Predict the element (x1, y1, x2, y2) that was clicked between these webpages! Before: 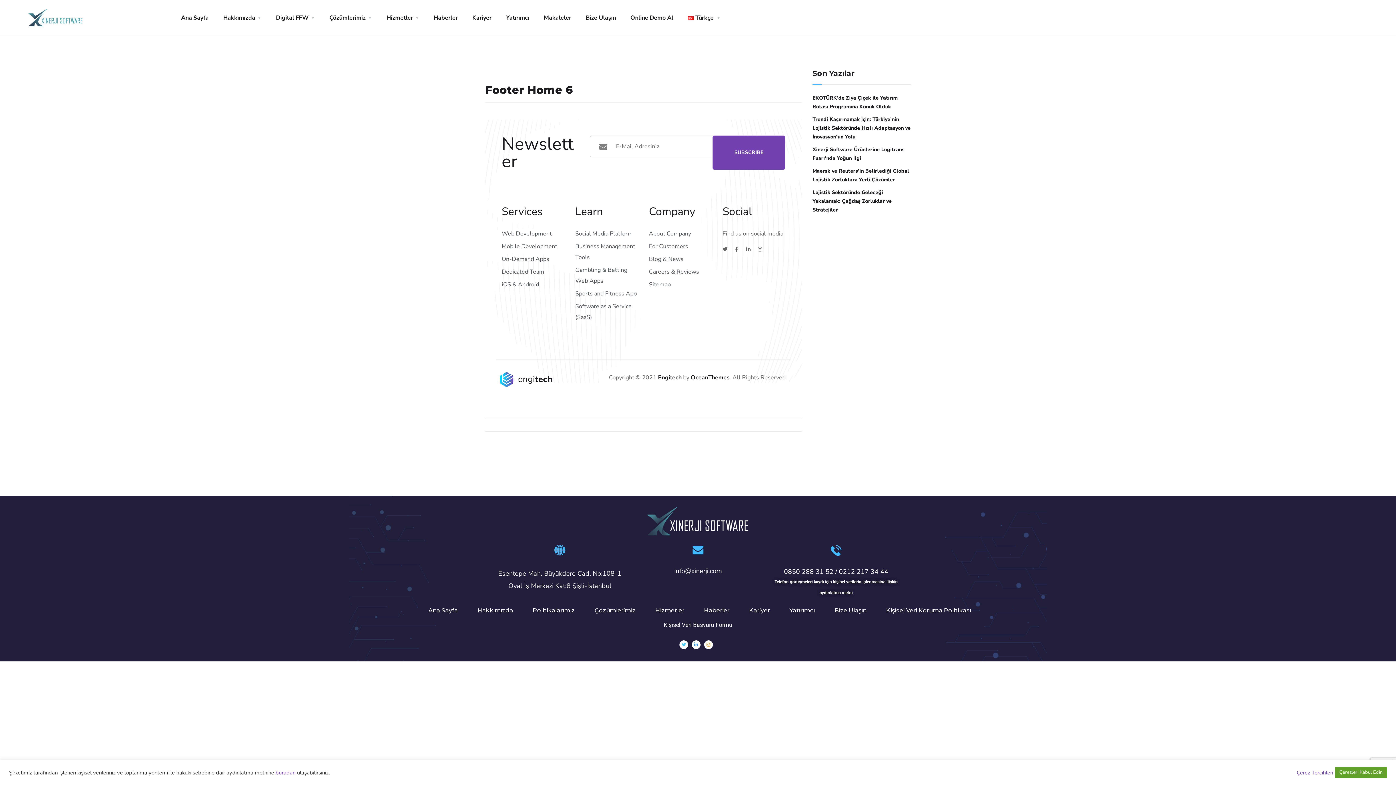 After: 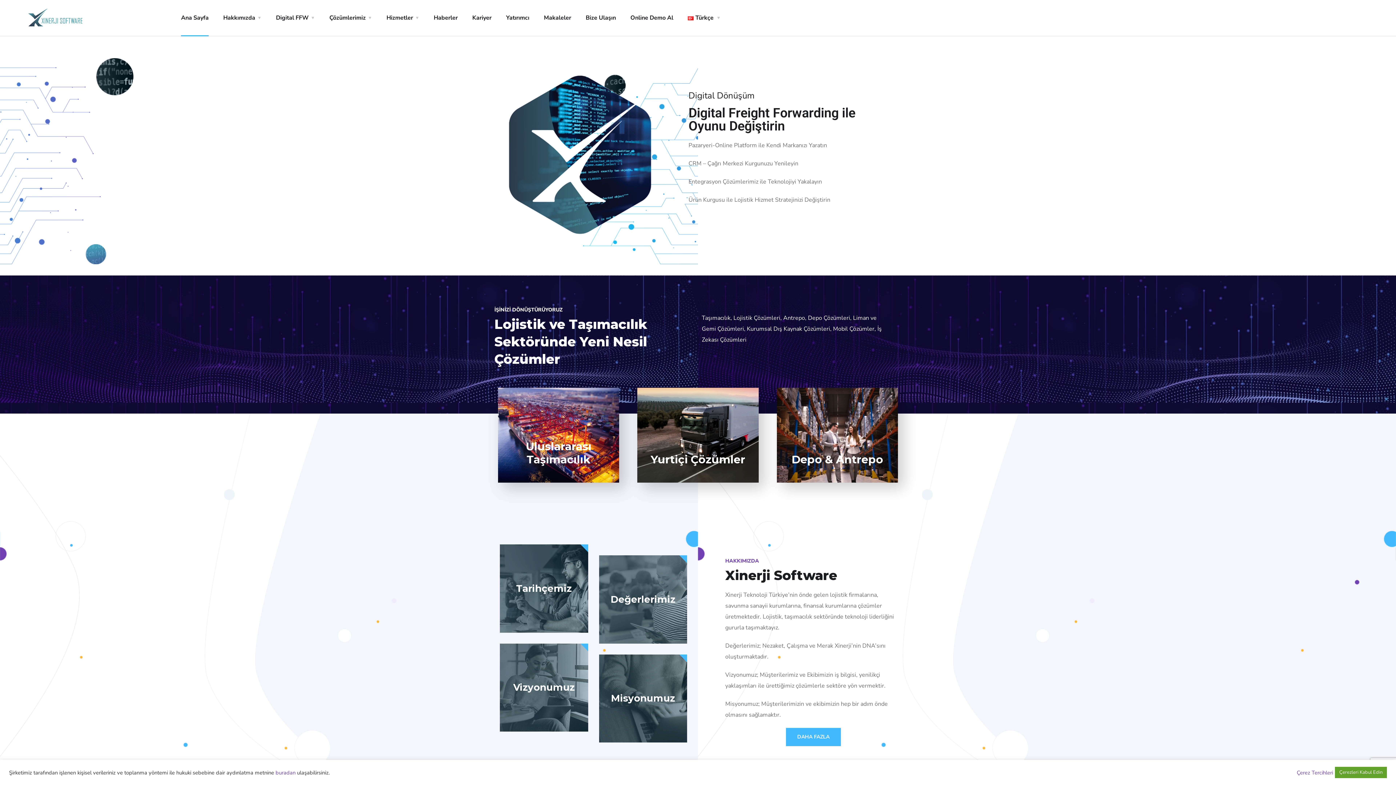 Action: label: Ana Sayfa bbox: (428, 607, 458, 614)